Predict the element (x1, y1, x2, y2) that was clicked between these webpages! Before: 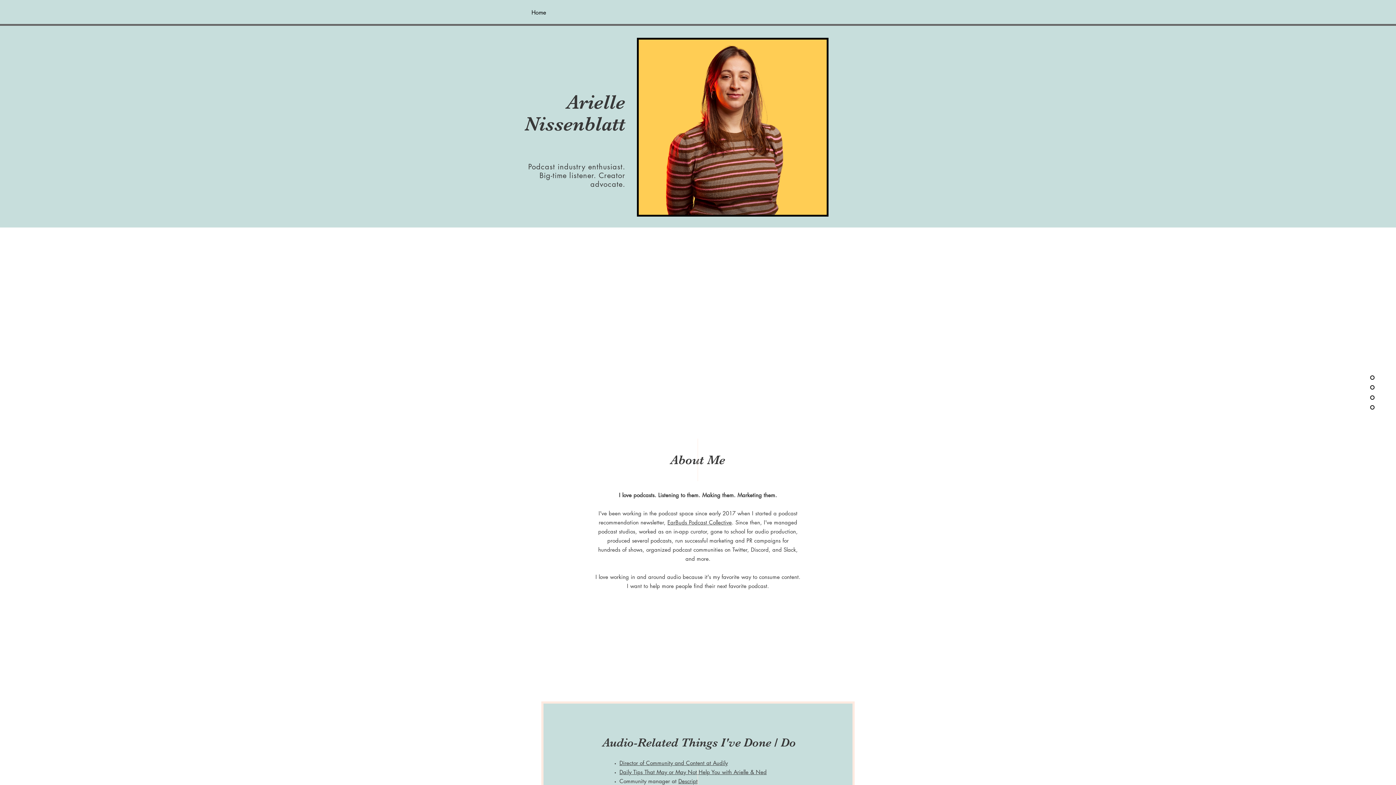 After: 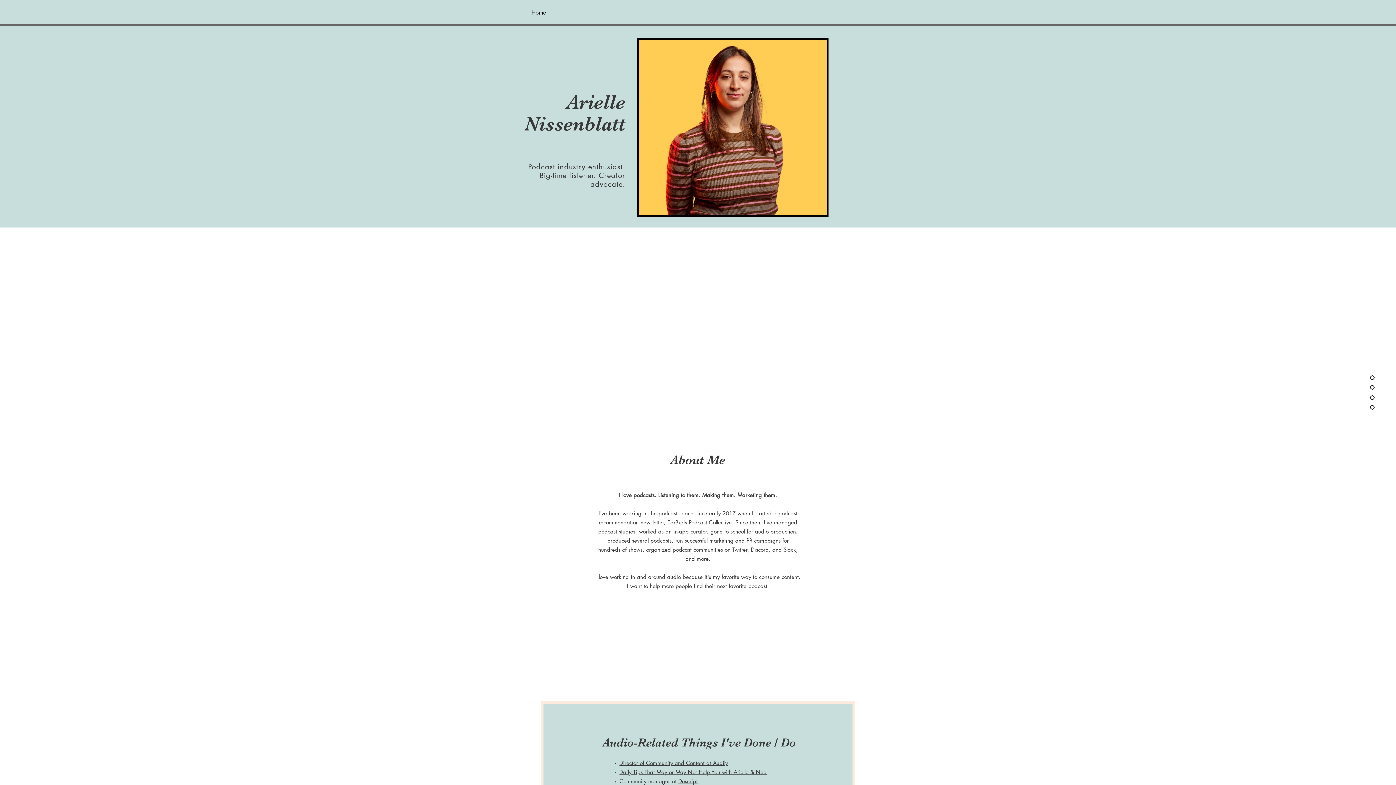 Action: bbox: (526, 3, 551, 21) label: Home